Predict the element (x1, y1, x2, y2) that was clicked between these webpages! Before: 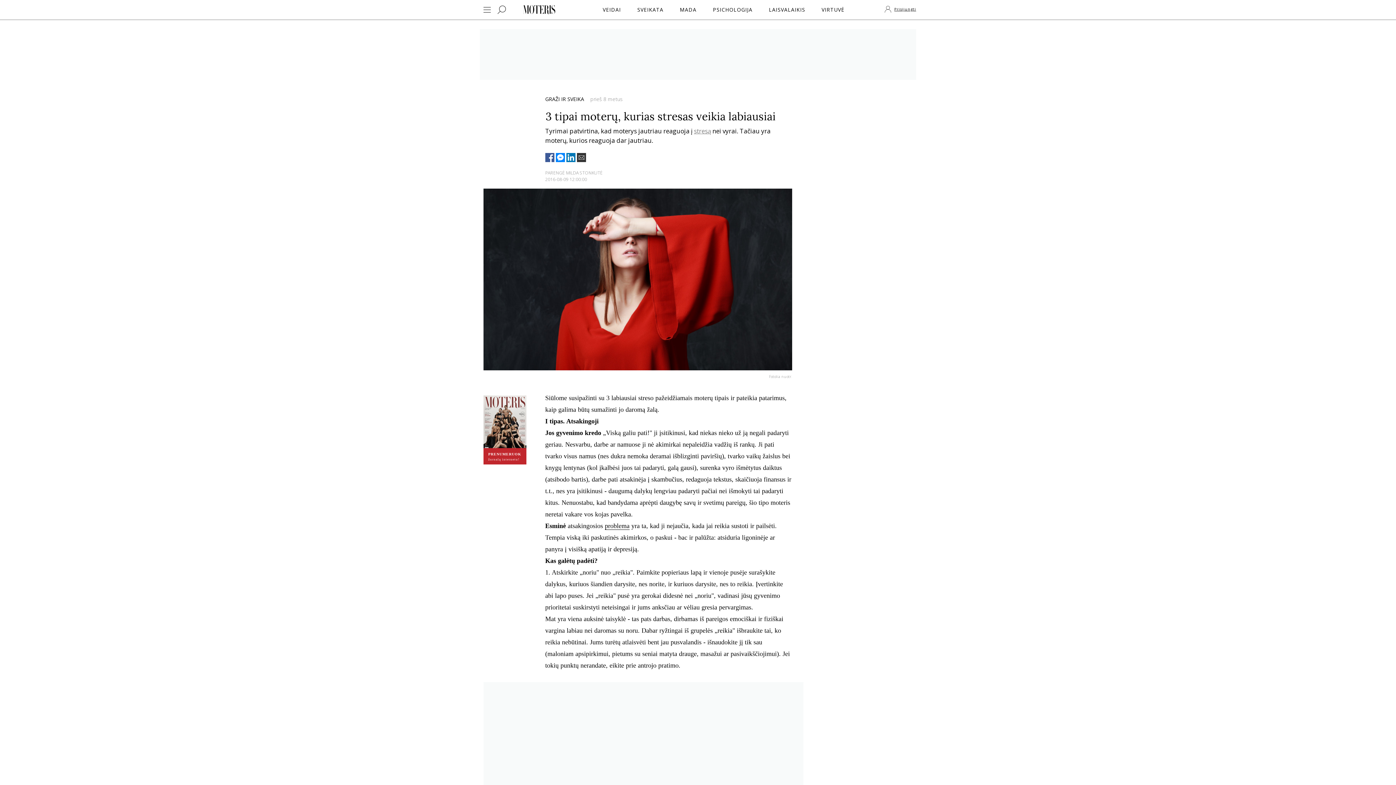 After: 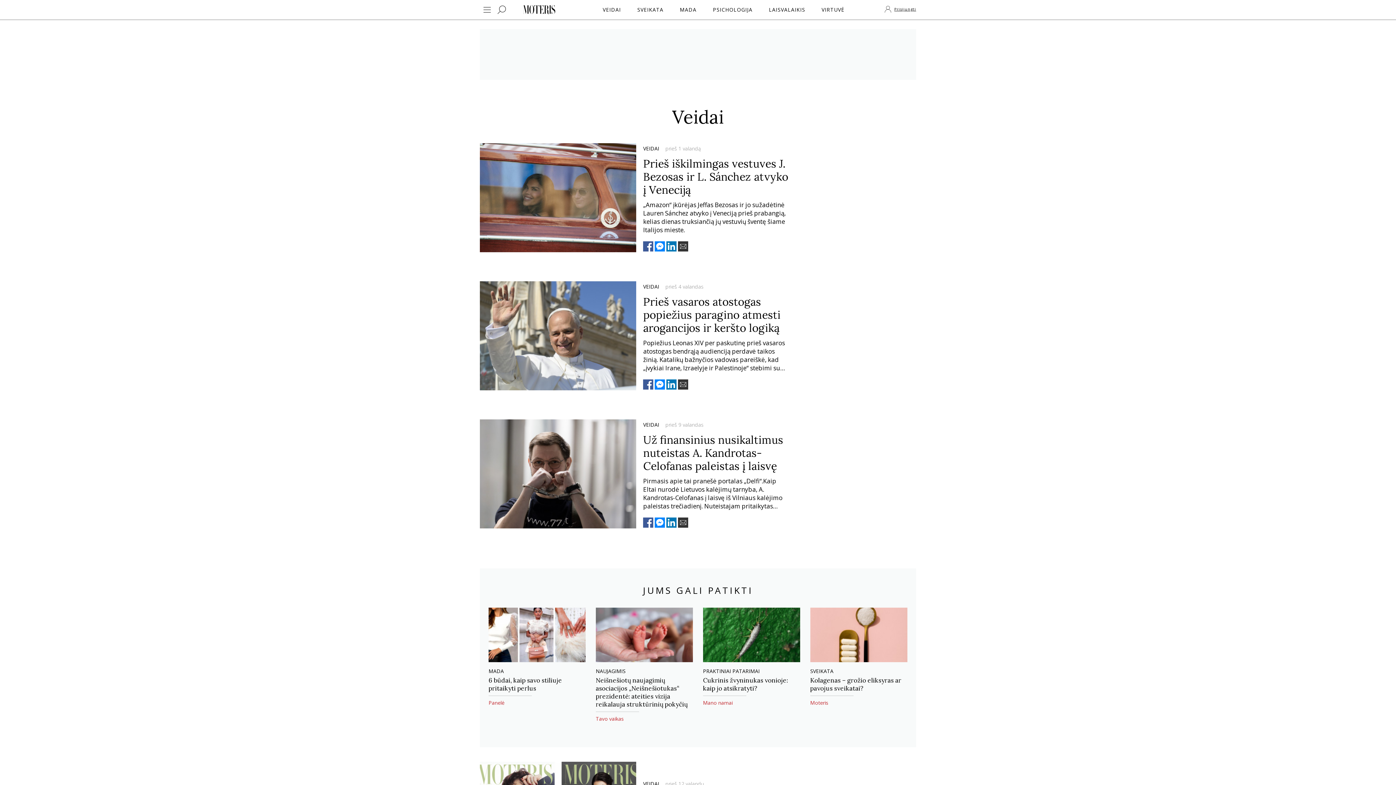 Action: label: VEIDAI bbox: (601, 4, 622, 15)